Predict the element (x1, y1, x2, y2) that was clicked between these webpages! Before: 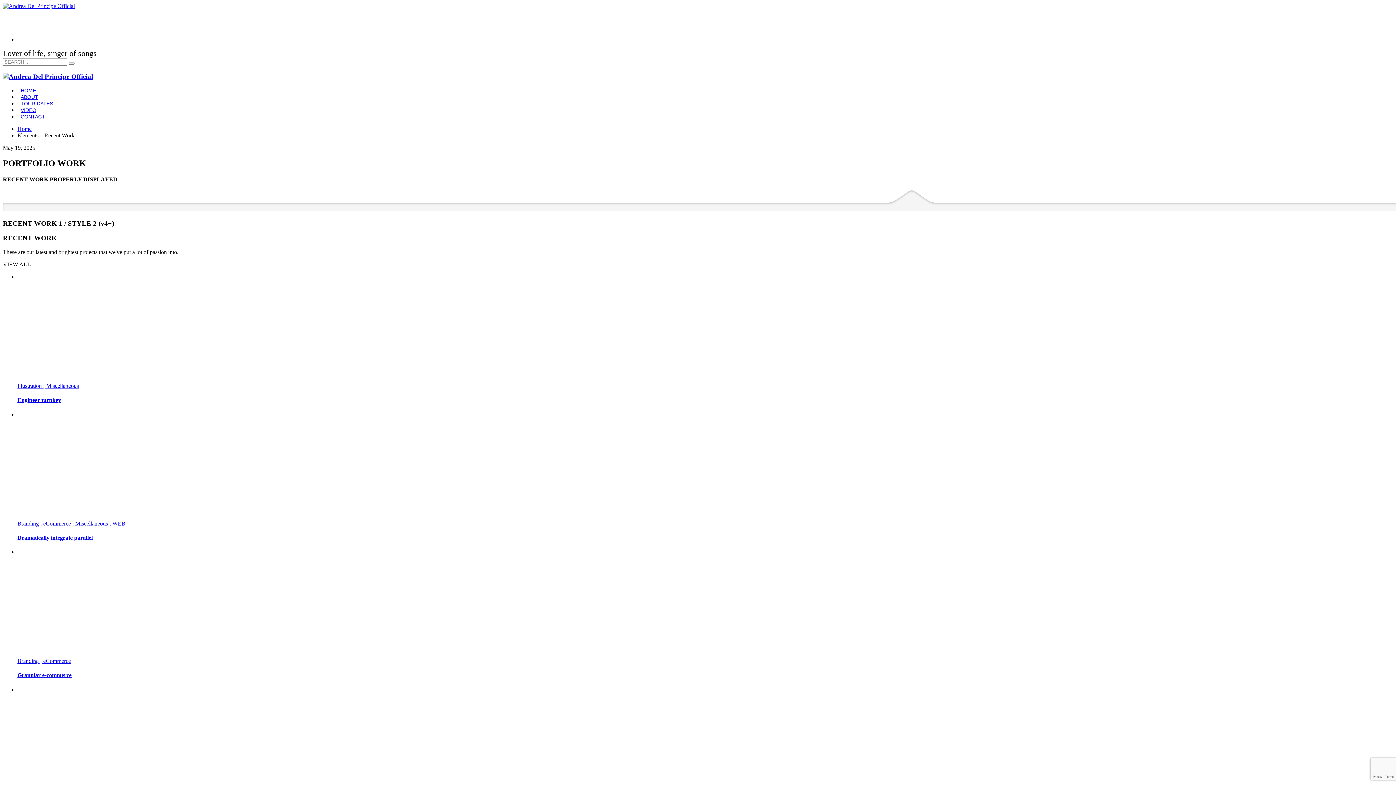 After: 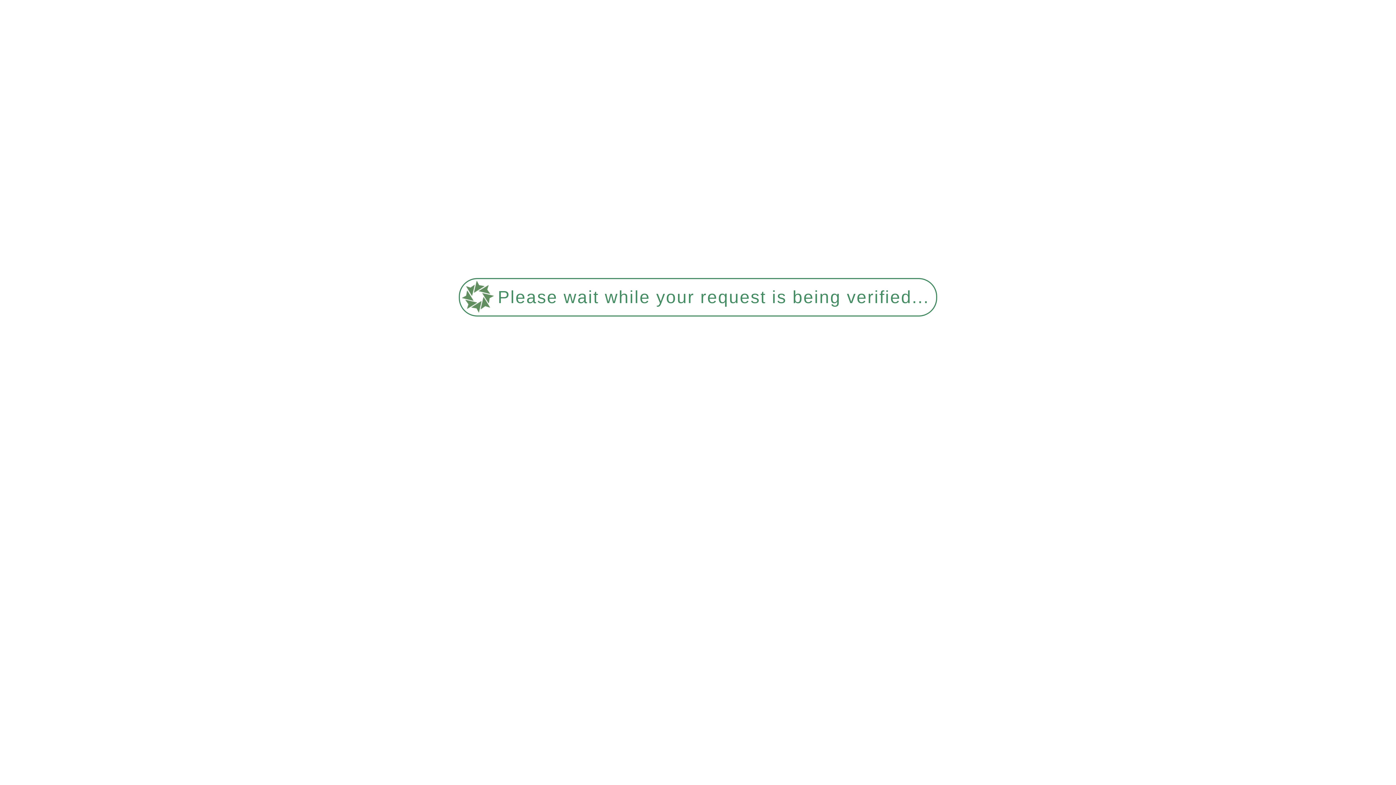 Action: bbox: (17, 111, 48, 121) label: CONTACT